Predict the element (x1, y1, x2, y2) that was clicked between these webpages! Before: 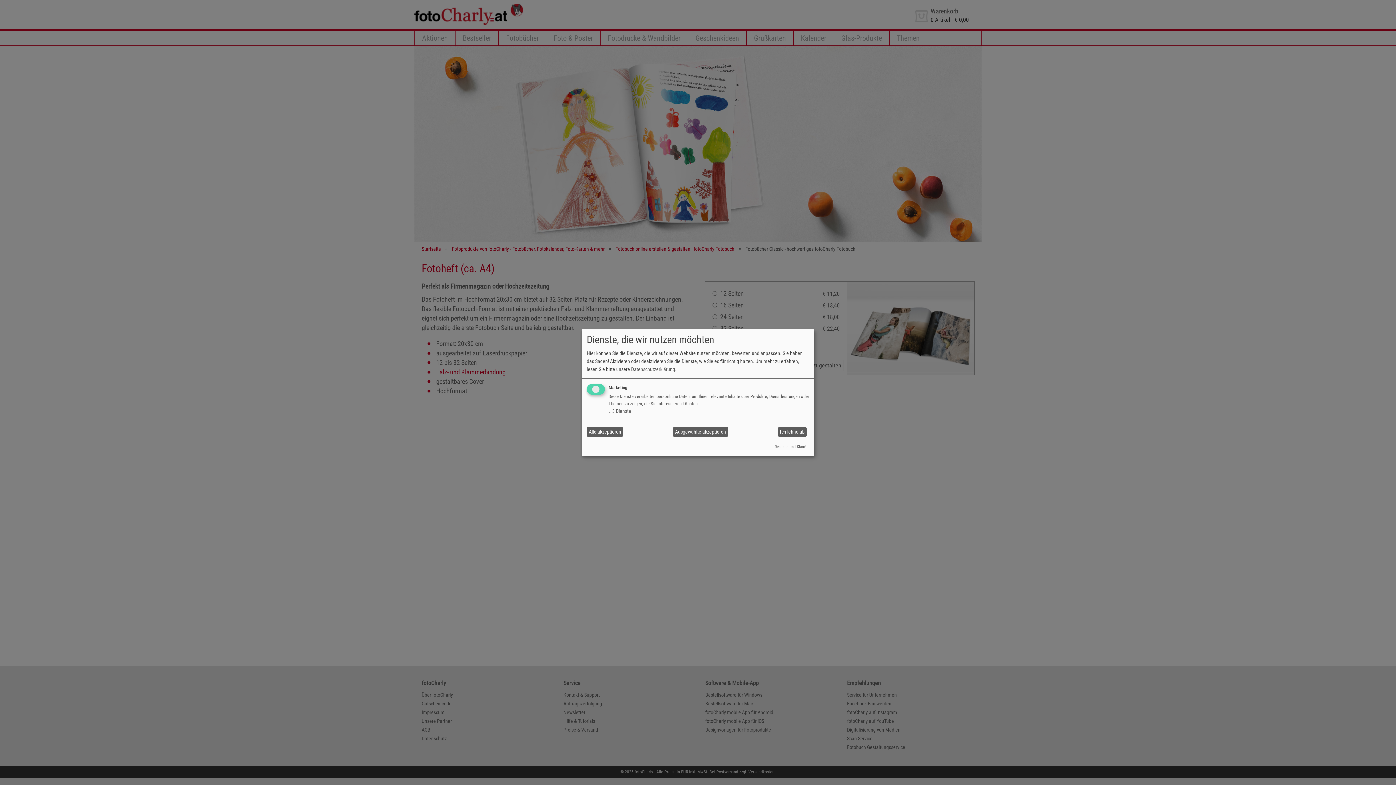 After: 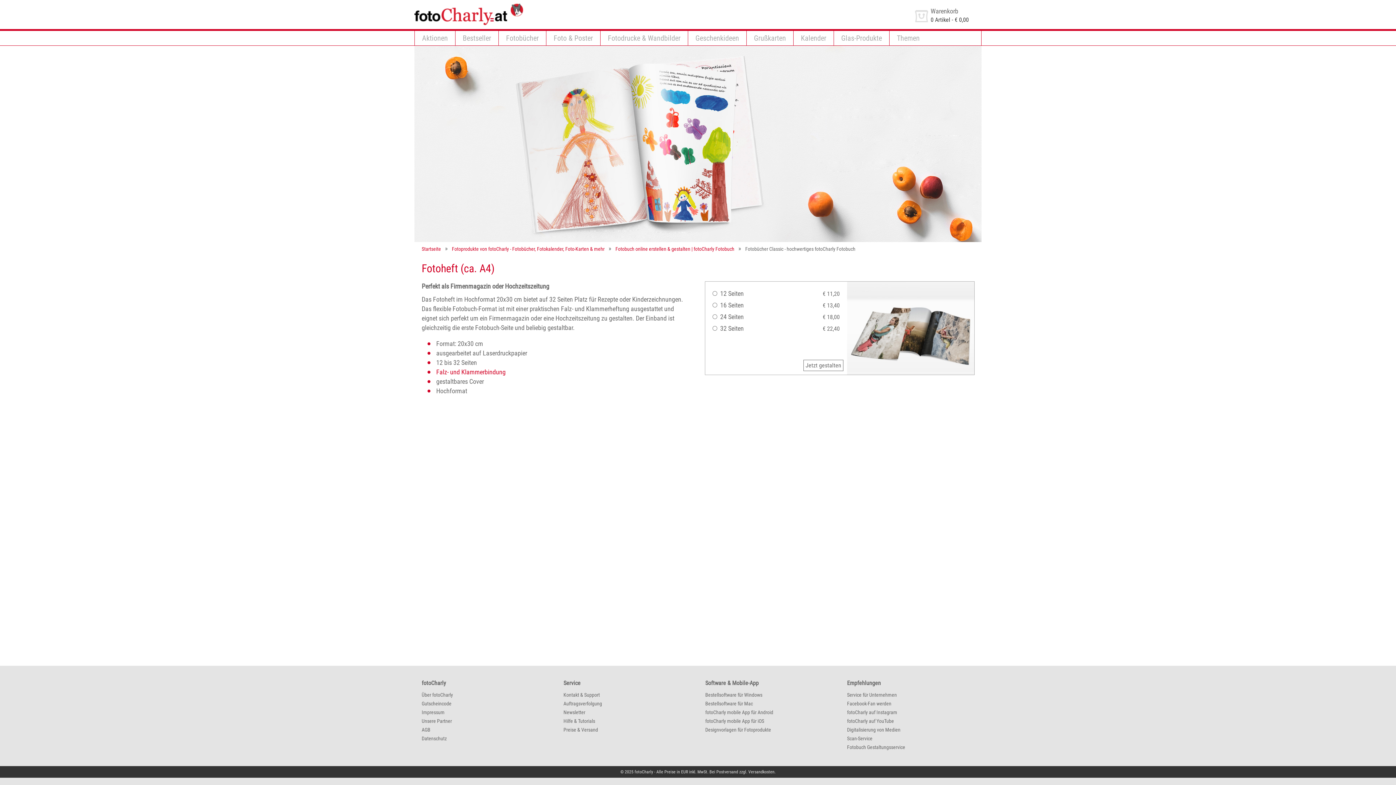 Action: bbox: (778, 427, 806, 437) label: Ich lehne ab